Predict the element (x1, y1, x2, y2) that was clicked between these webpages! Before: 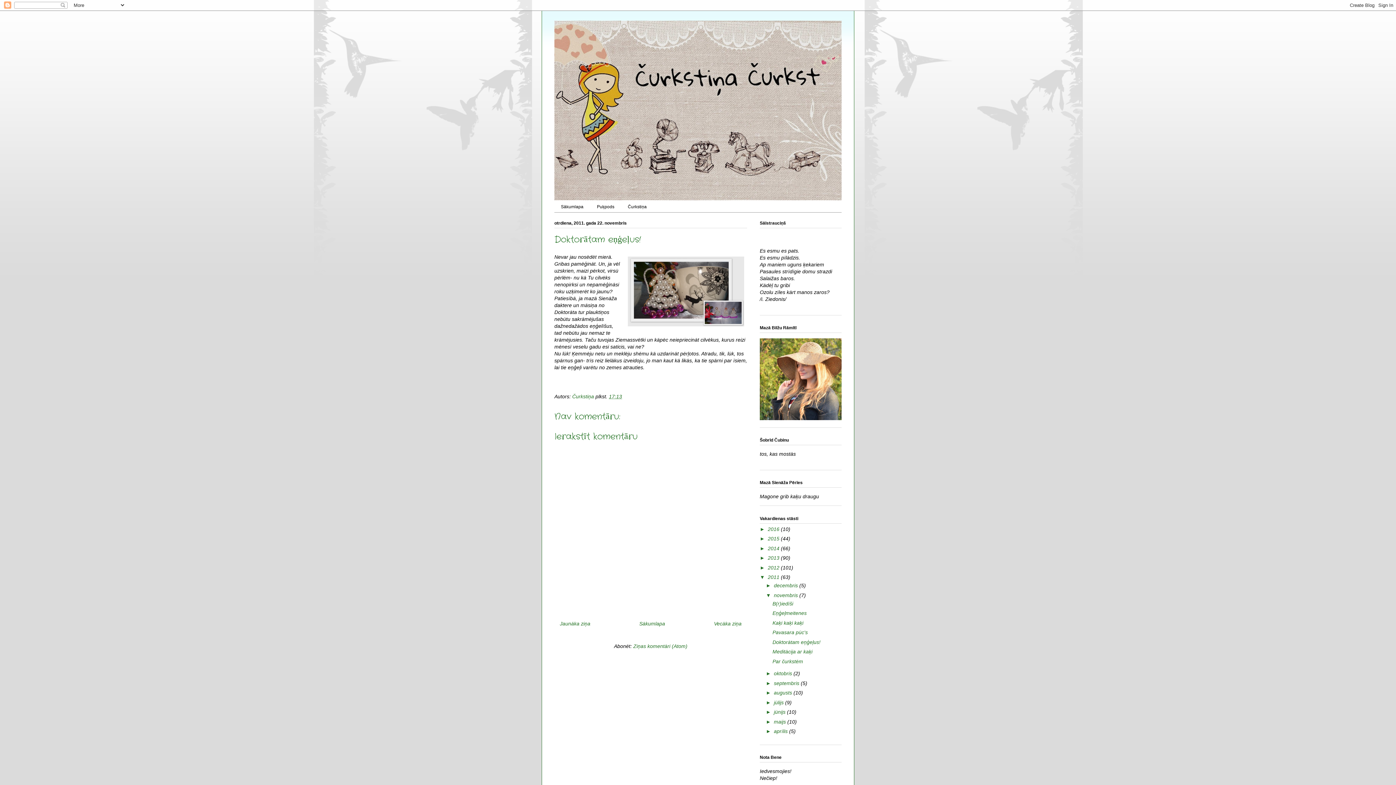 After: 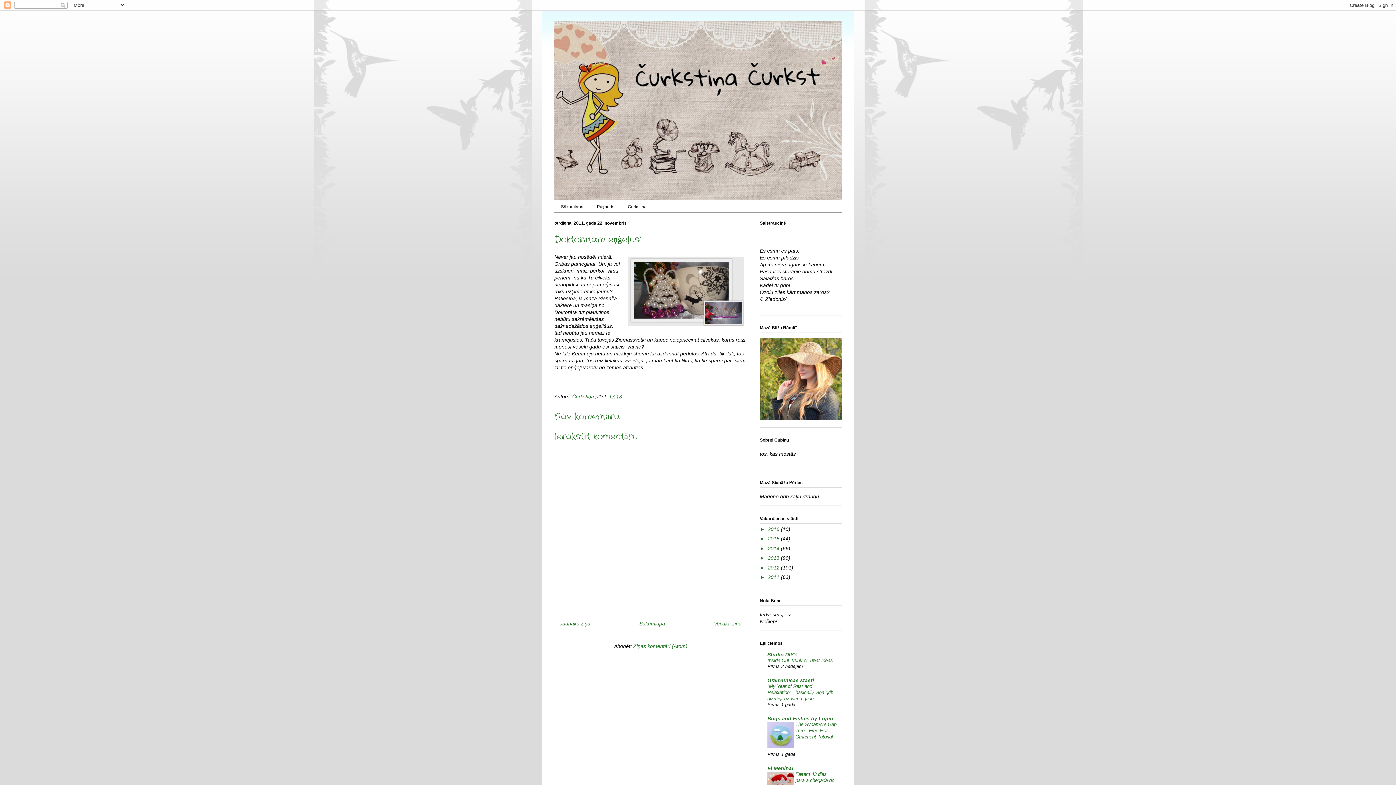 Action: bbox: (760, 574, 768, 580) label: ▼  